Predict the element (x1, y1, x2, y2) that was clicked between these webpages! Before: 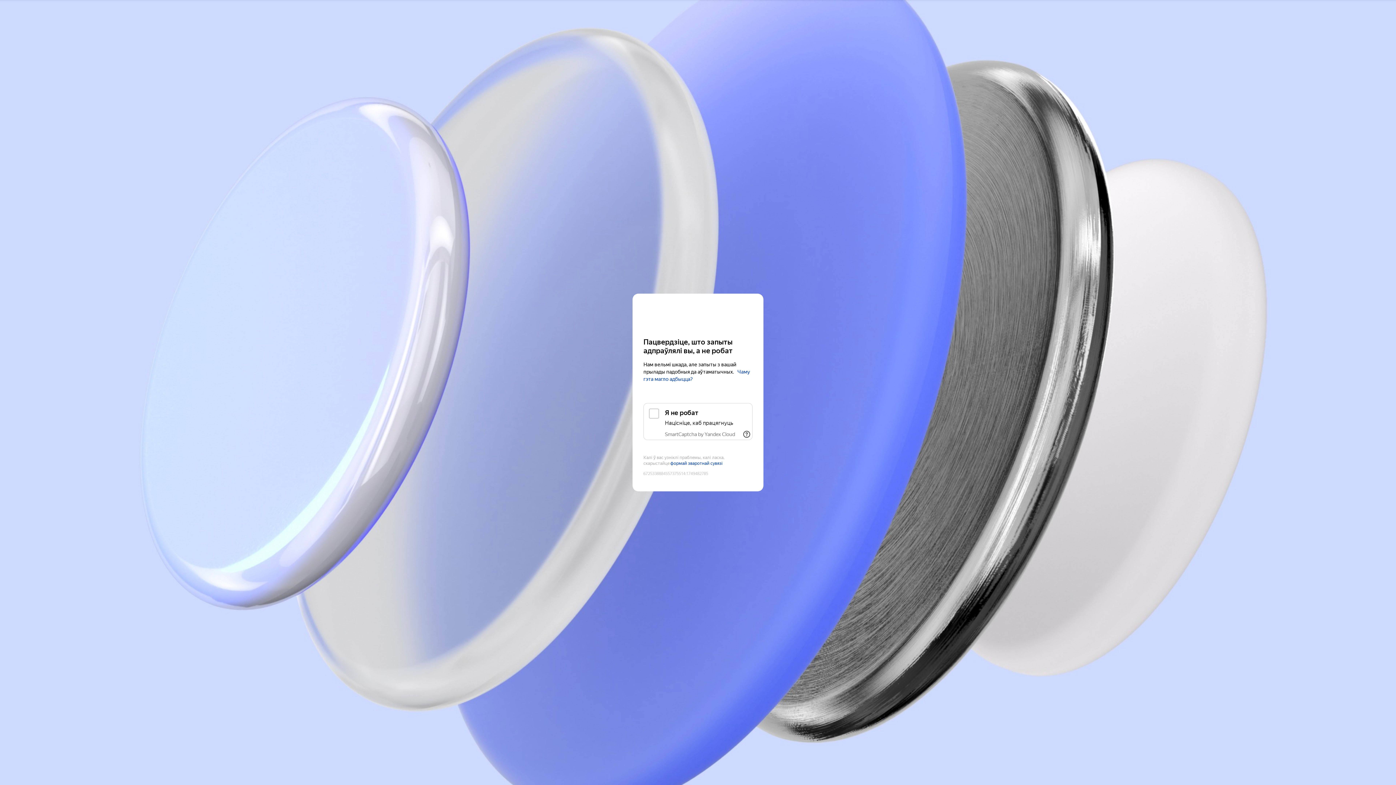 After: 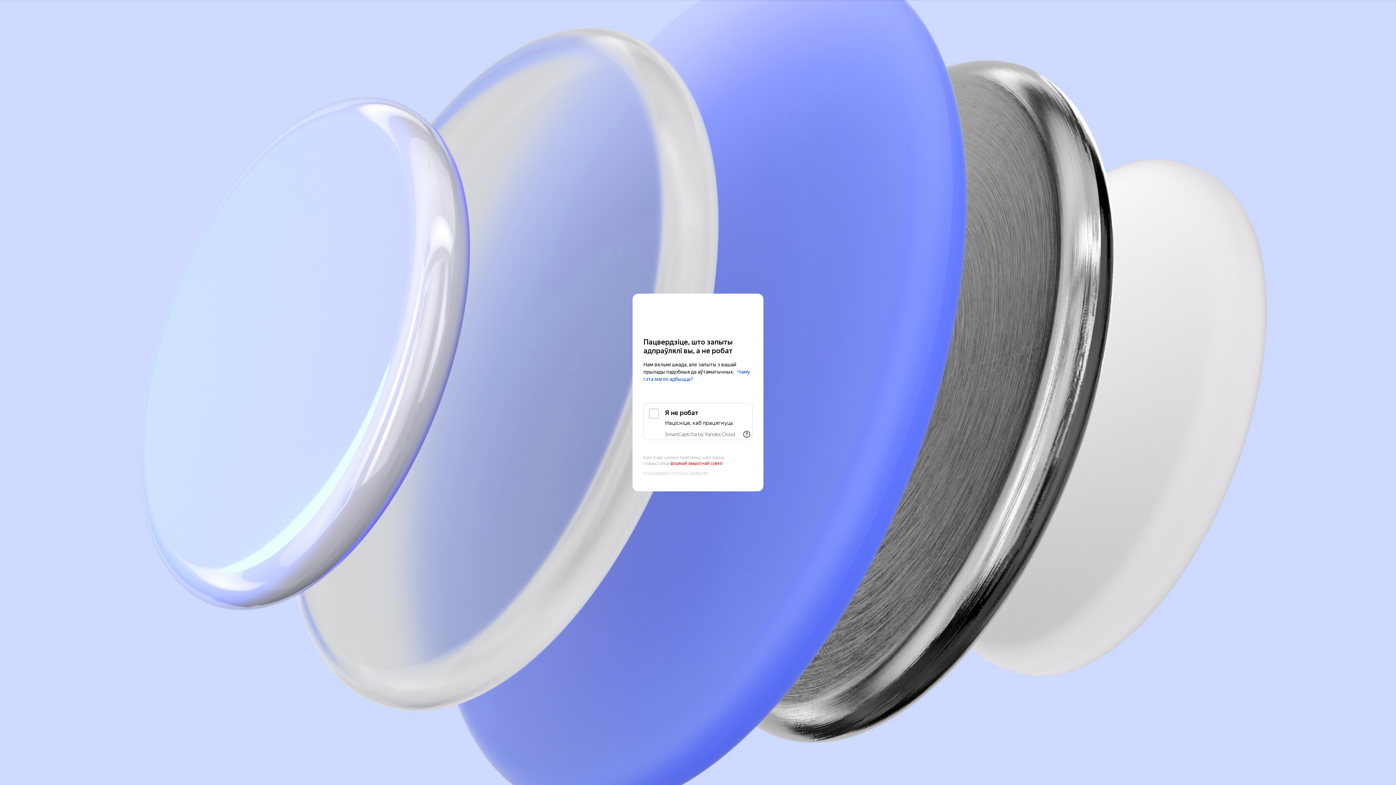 Action: bbox: (670, 461, 722, 466) label: формай зваротнай сувязі